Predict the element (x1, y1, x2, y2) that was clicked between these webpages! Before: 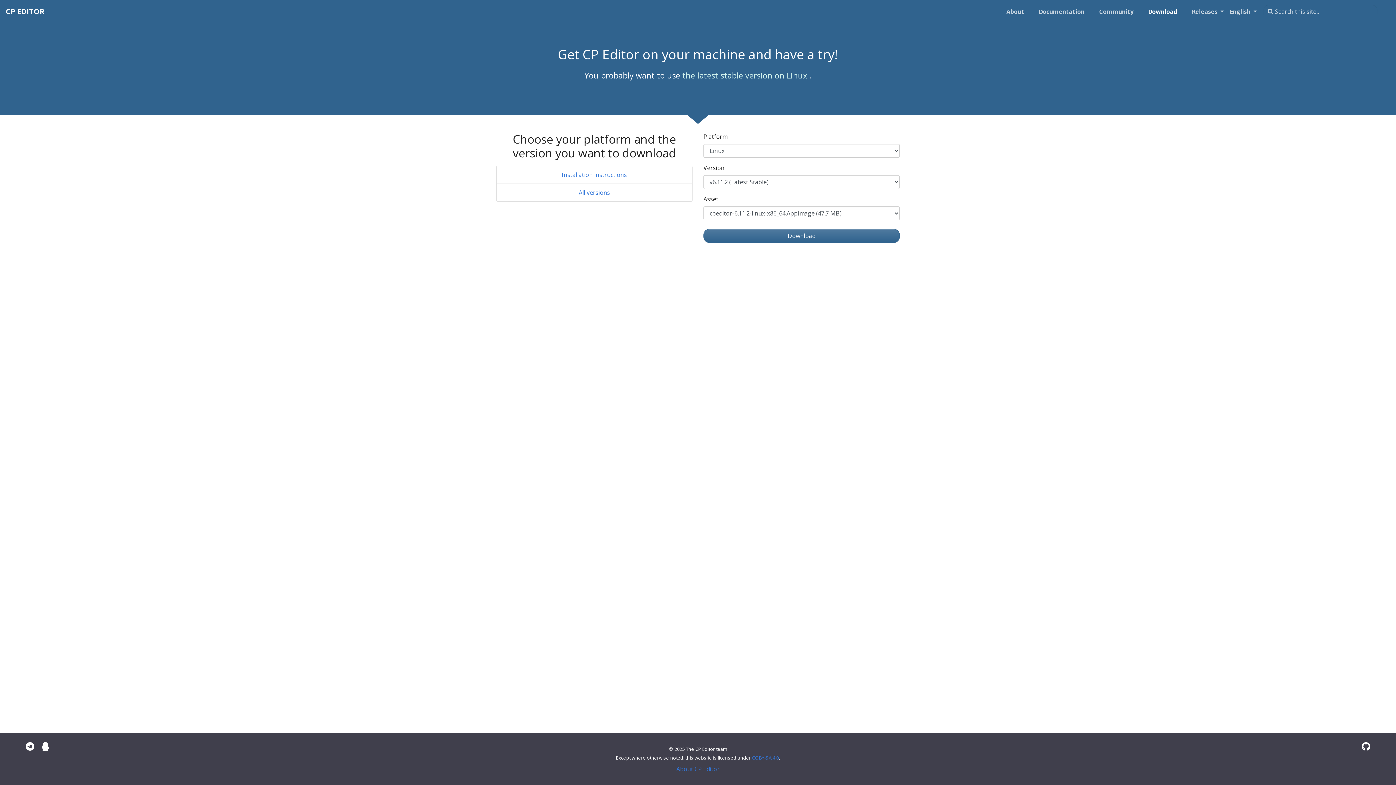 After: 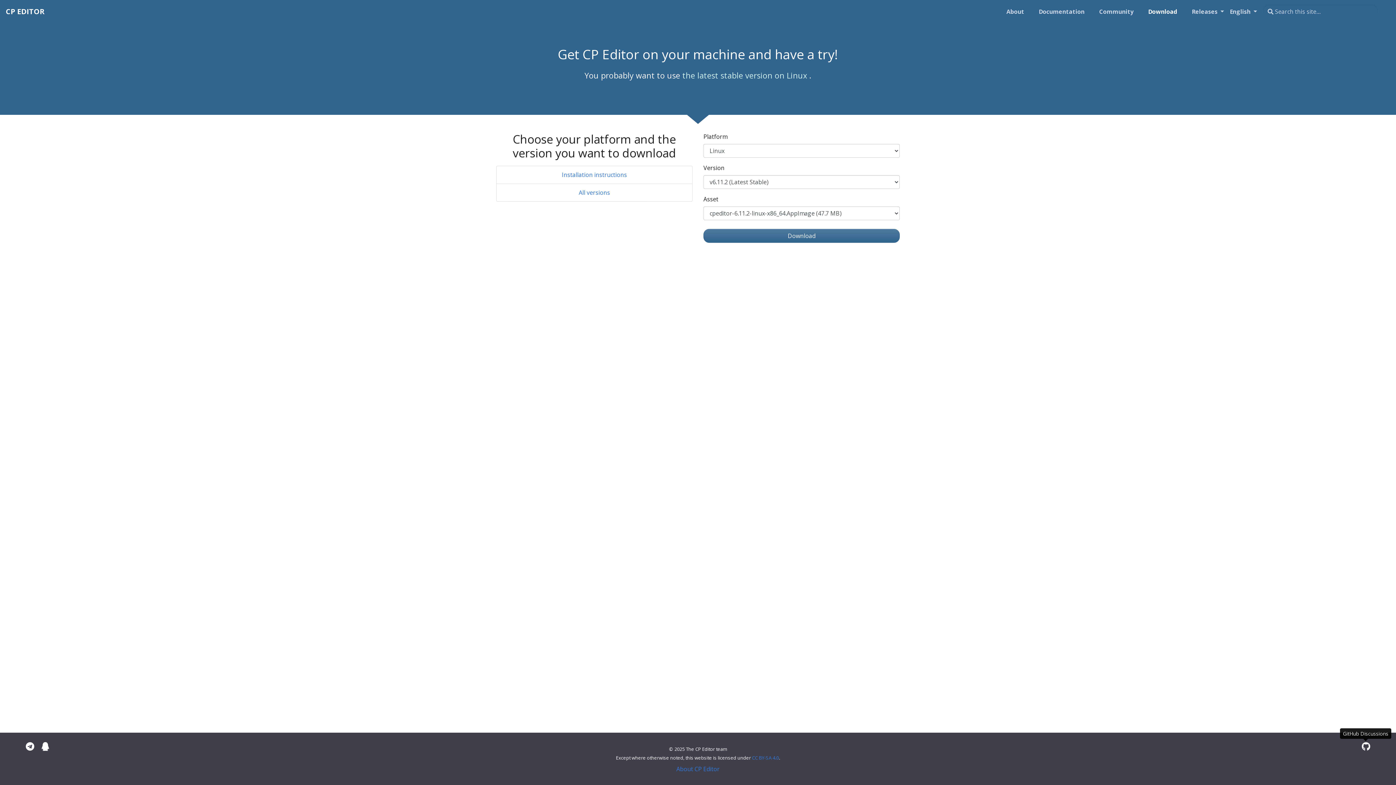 Action: bbox: (1362, 740, 1370, 752)